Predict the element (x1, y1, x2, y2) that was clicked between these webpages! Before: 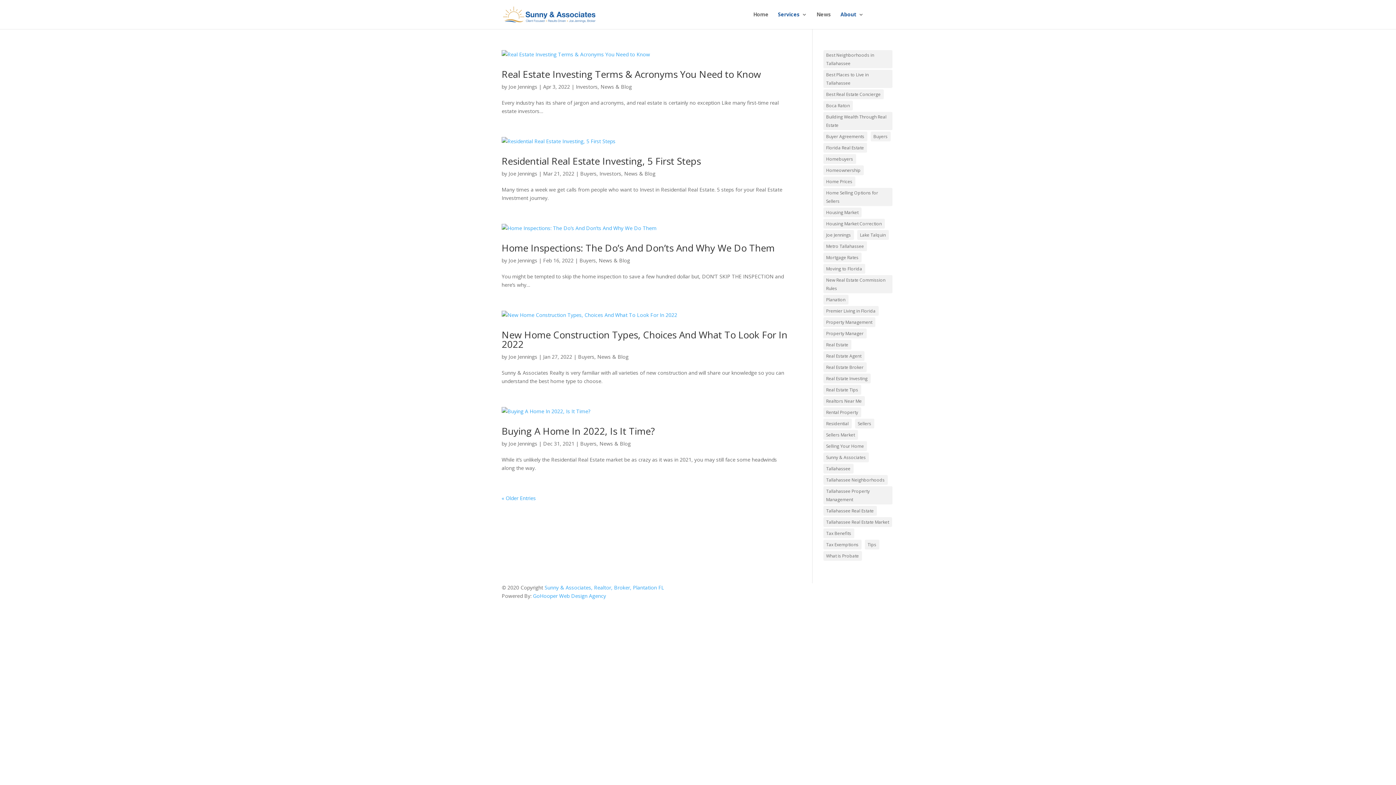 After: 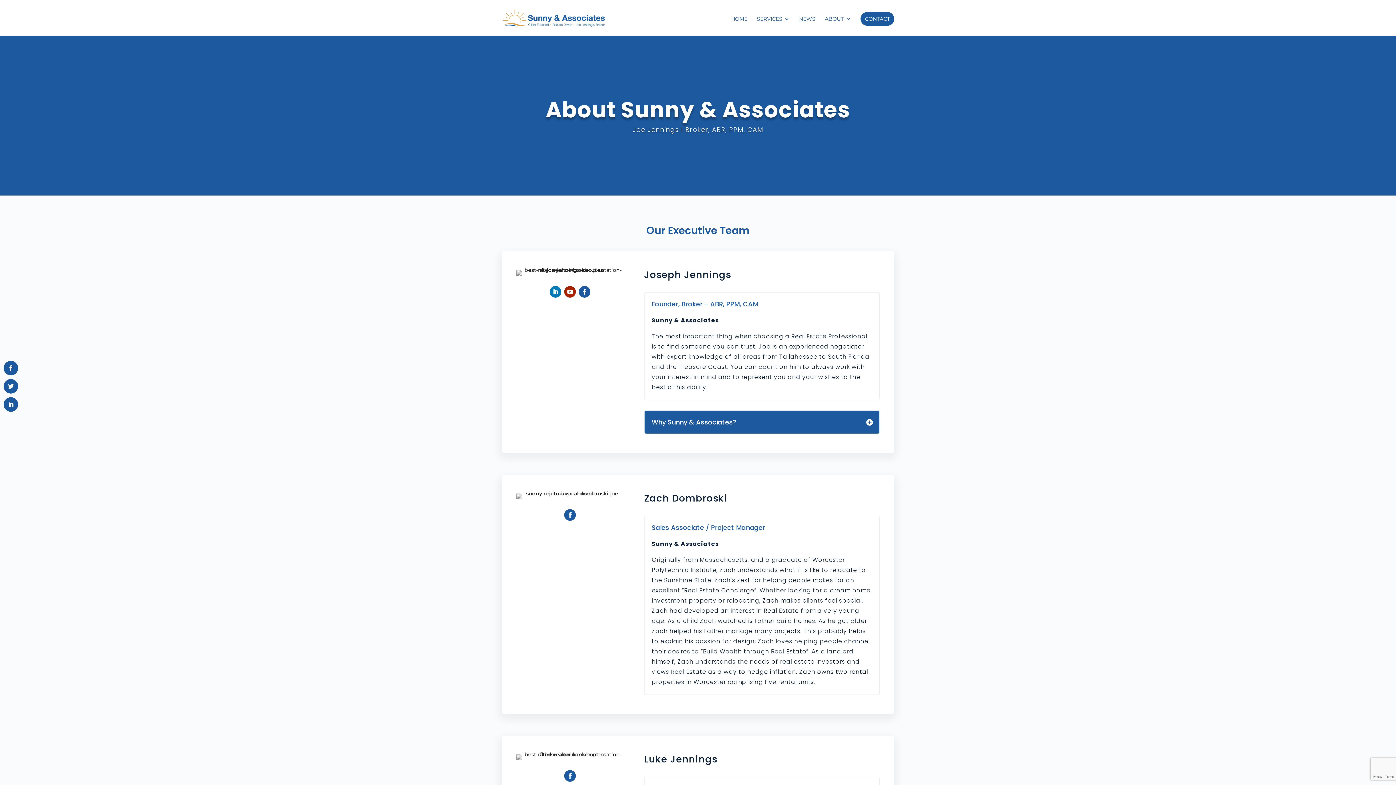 Action: label: About bbox: (840, 12, 864, 29)